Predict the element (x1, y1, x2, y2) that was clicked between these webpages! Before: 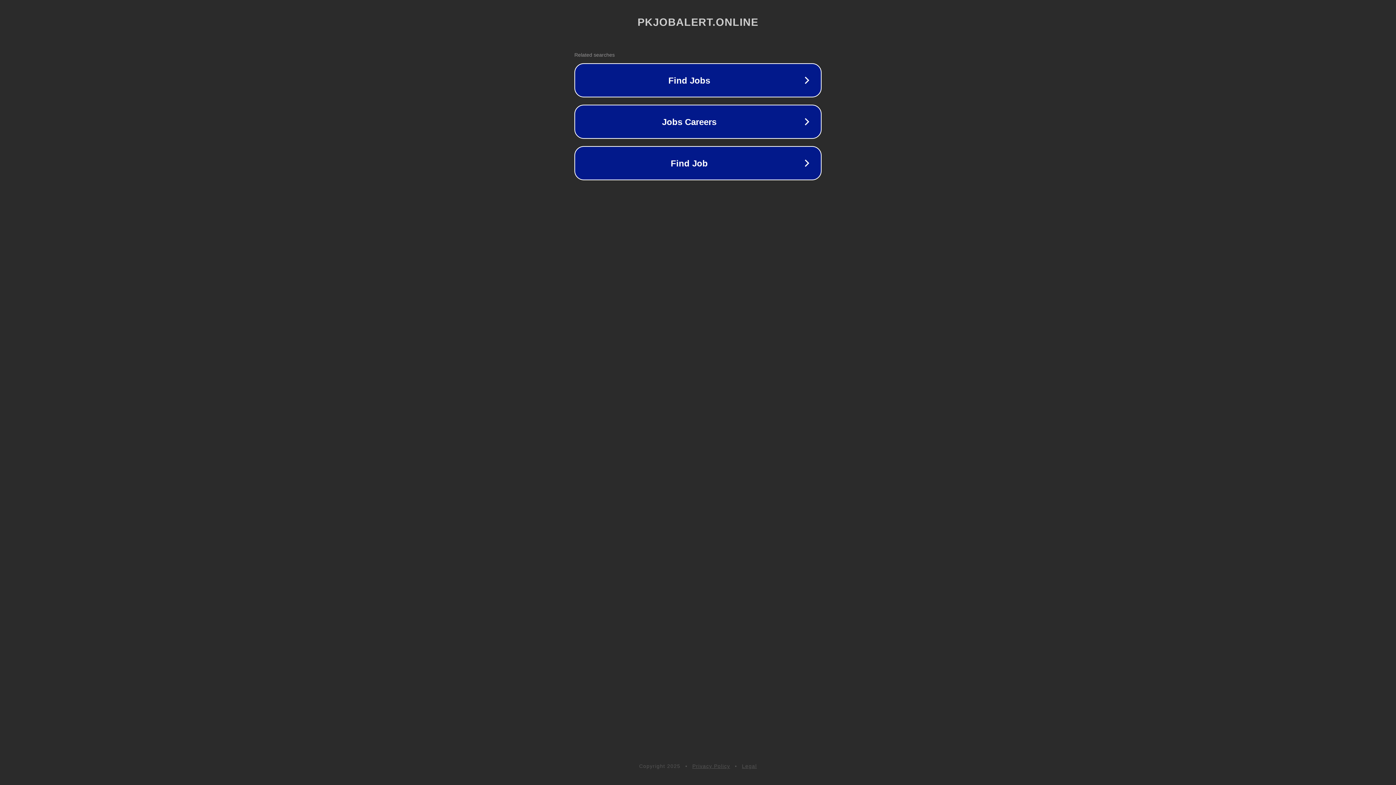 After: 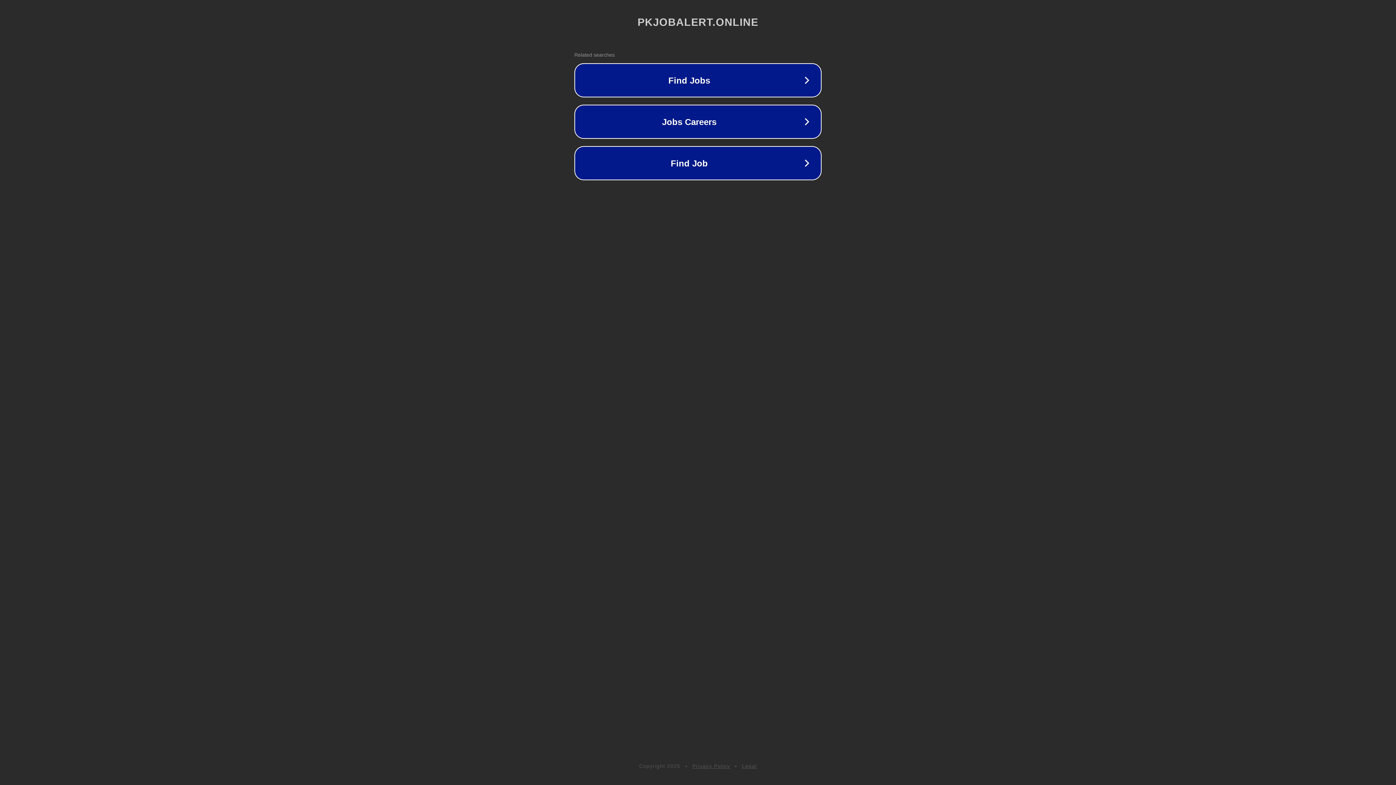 Action: bbox: (742, 763, 757, 769) label: Legal